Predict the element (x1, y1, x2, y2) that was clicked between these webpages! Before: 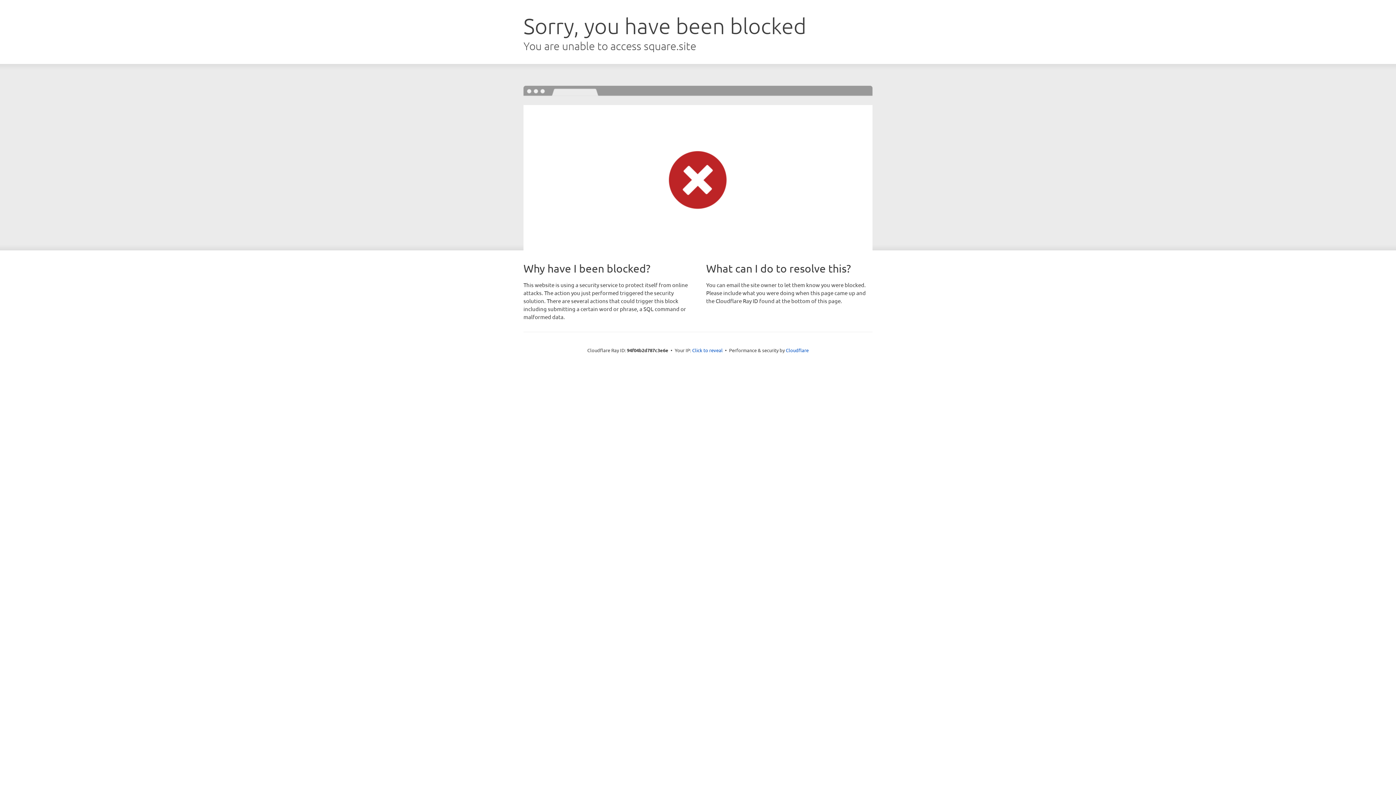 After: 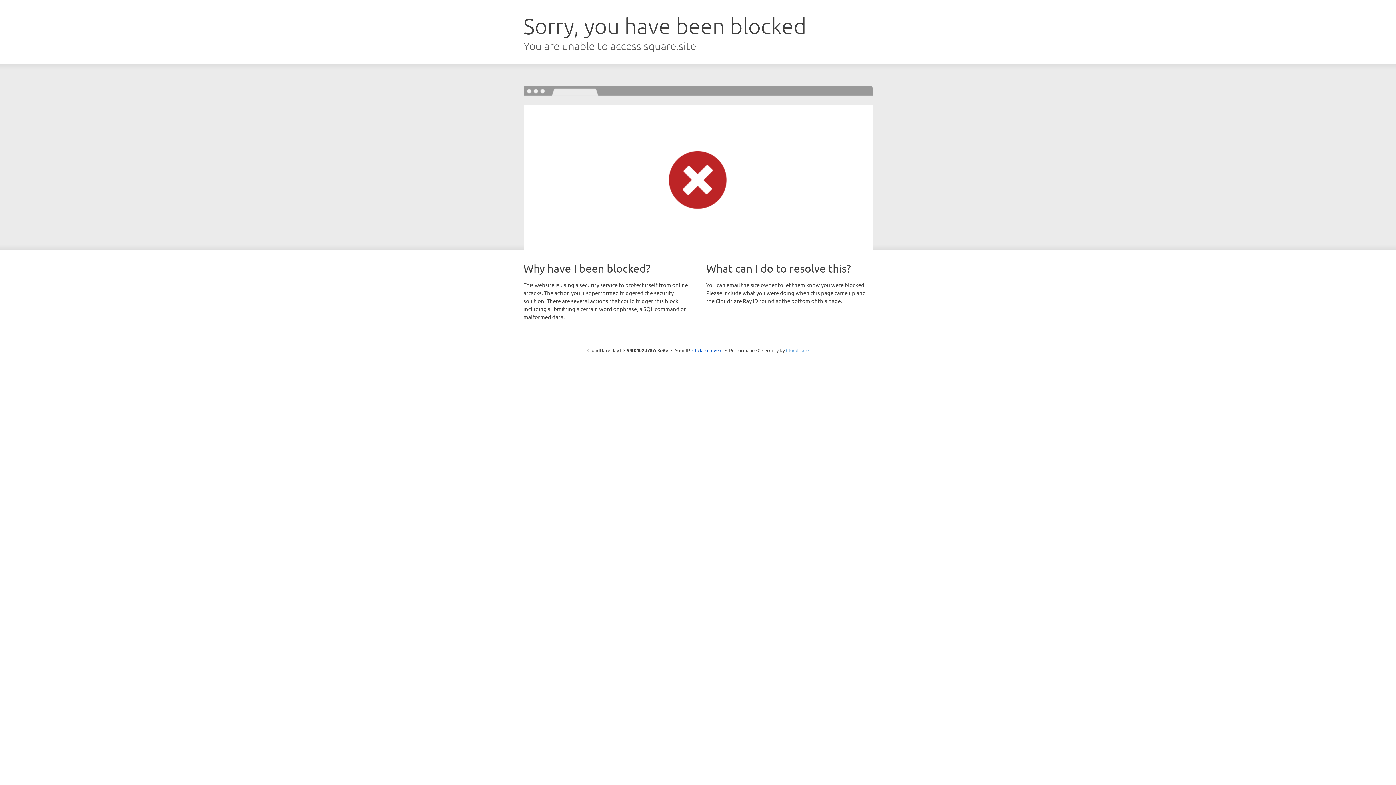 Action: label: Cloudflare bbox: (786, 347, 808, 353)